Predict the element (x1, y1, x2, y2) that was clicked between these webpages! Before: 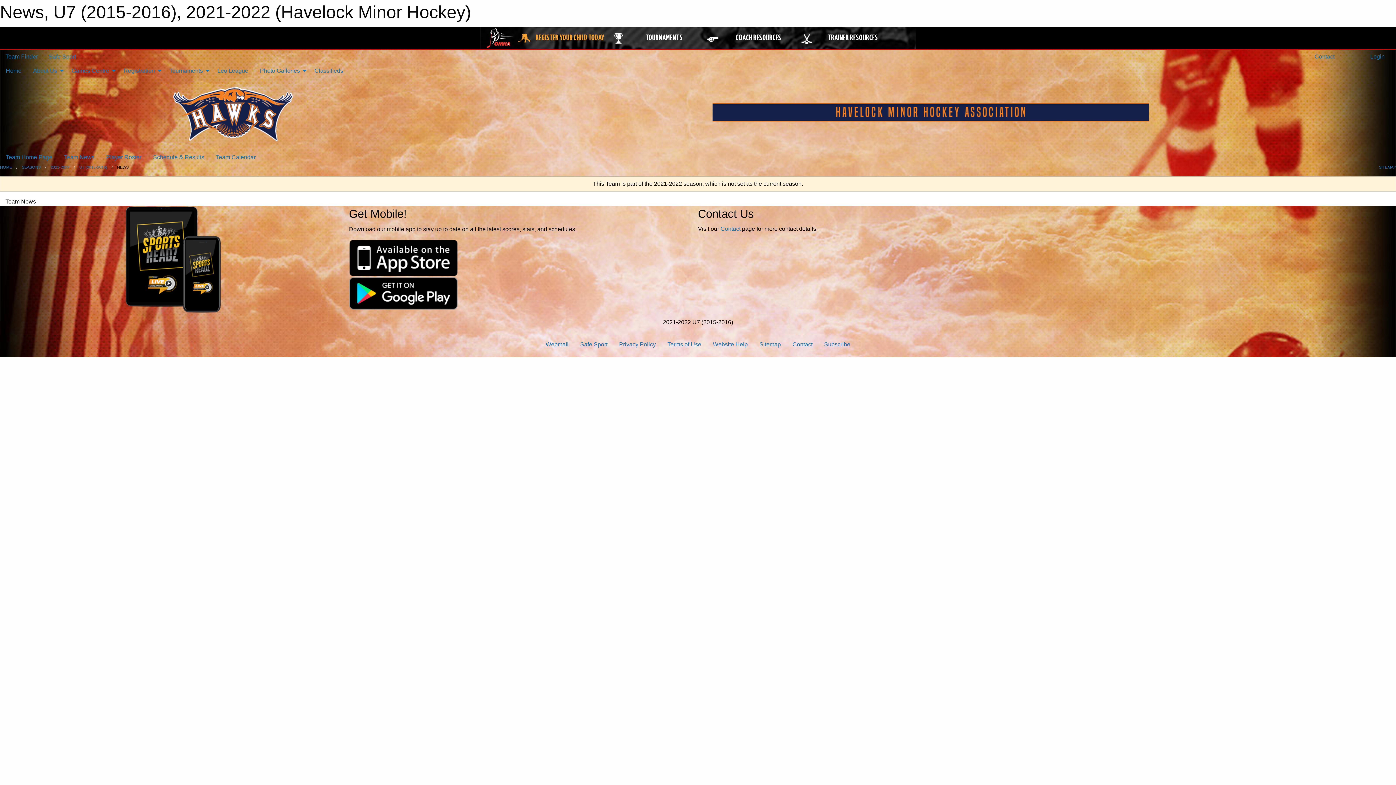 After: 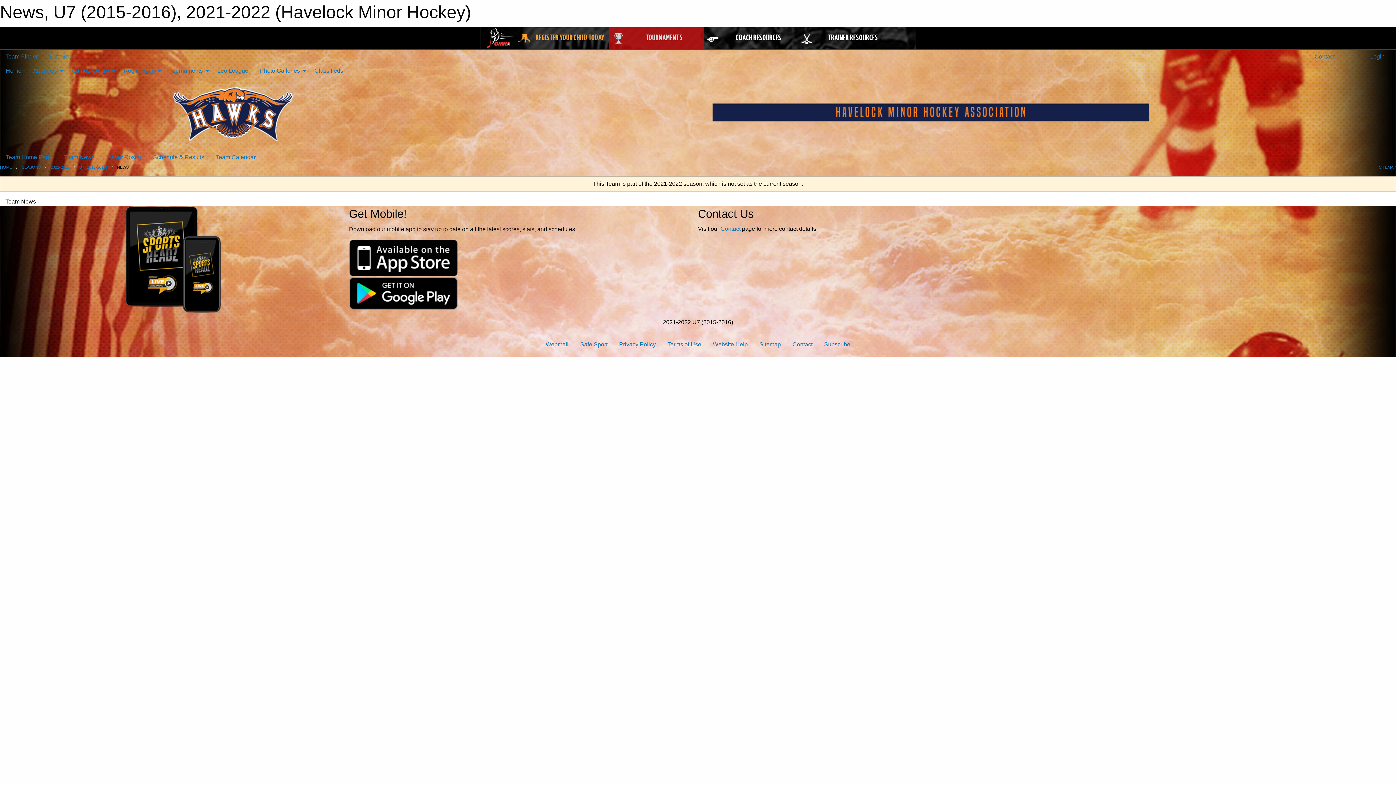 Action: label: TOURNAMENTS bbox: (609, 27, 703, 49)